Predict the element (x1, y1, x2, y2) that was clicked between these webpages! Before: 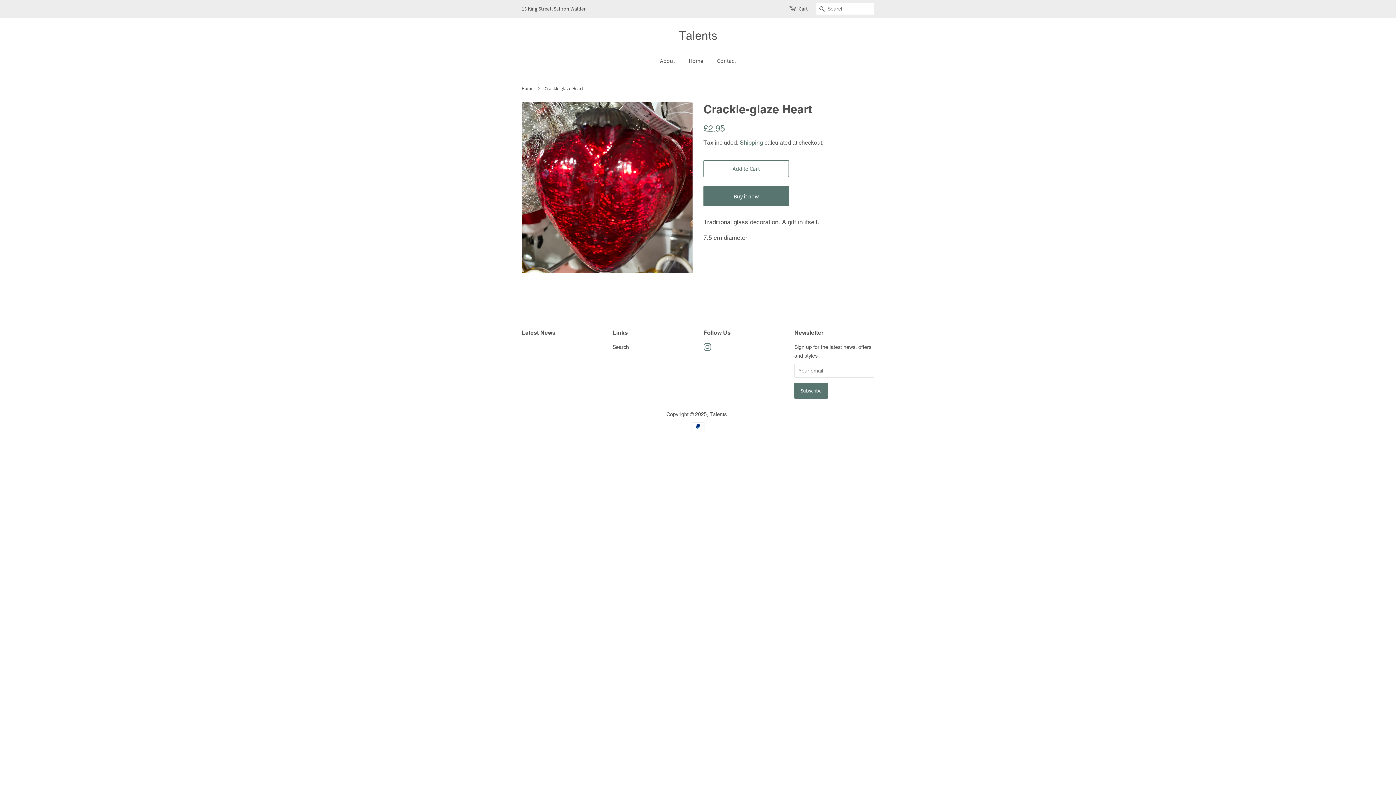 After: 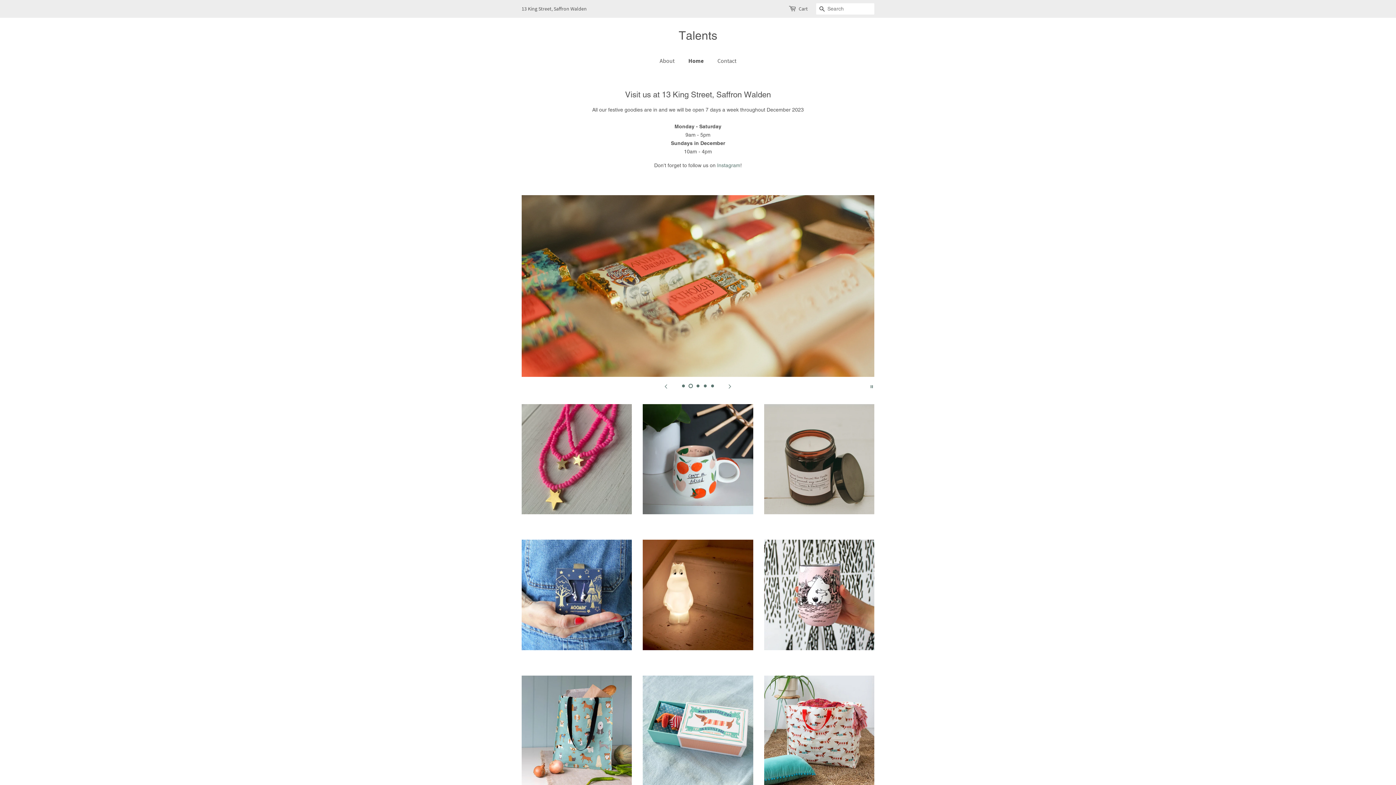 Action: label: Home bbox: (683, 53, 710, 68)